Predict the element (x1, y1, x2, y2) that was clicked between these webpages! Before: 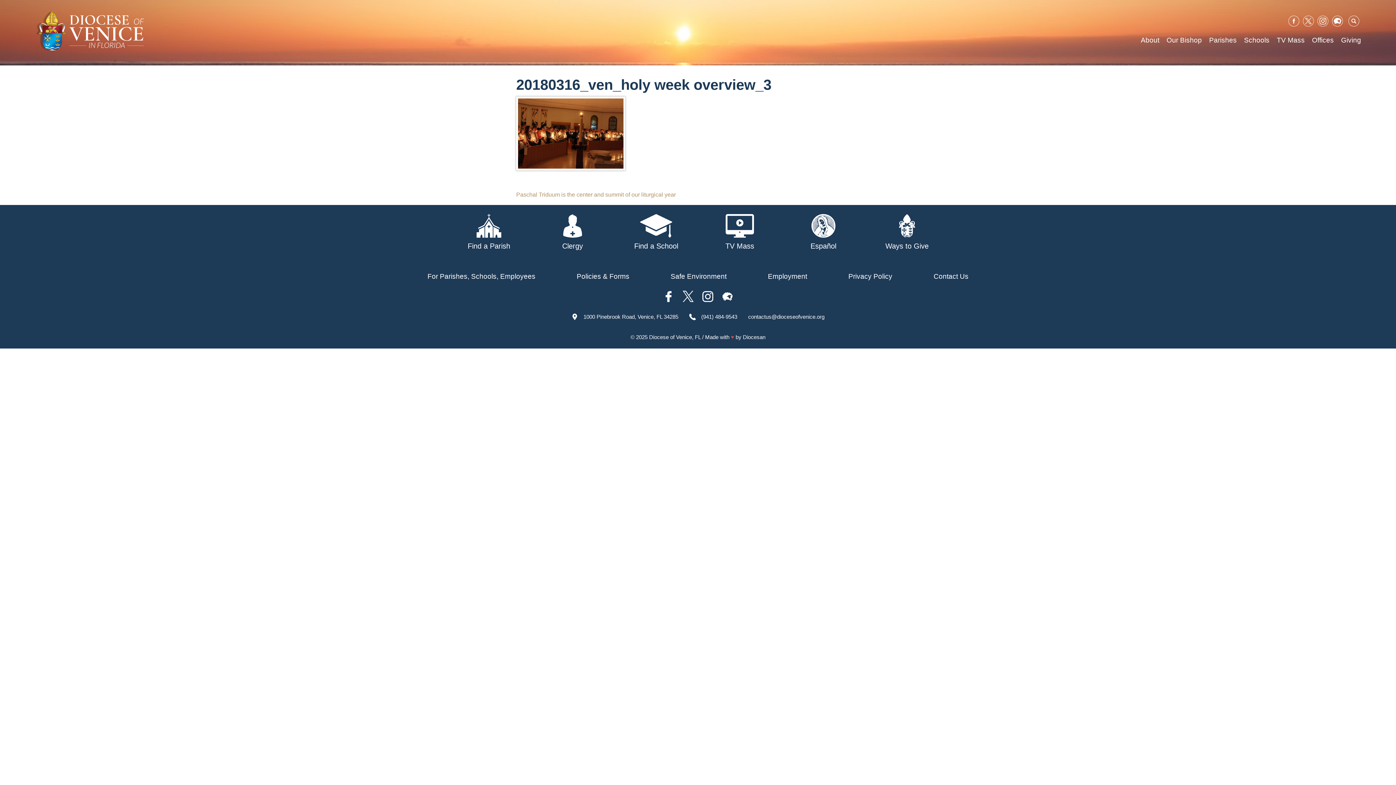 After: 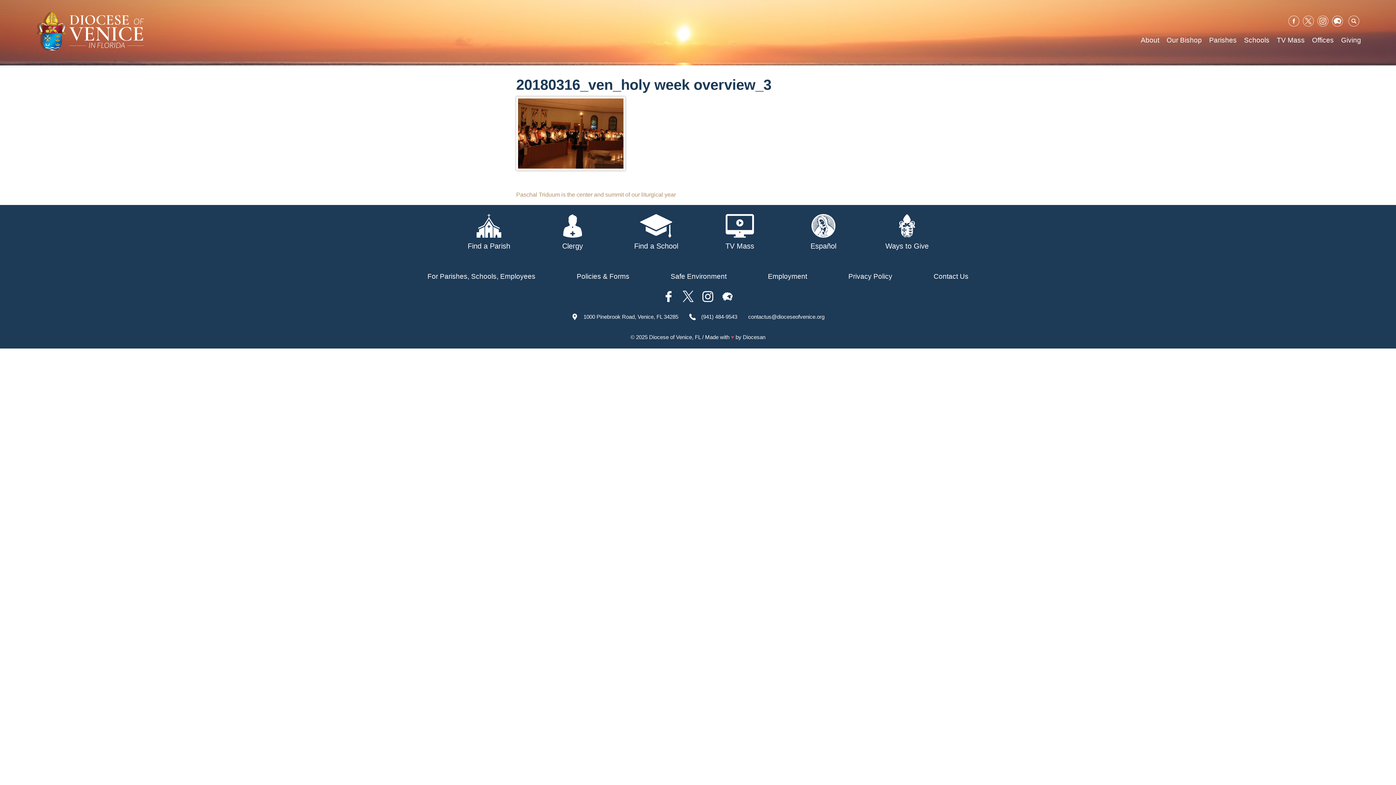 Action: label: 1000 Pinebrook Road, Venice, FL 34285 bbox: (583, 313, 678, 320)